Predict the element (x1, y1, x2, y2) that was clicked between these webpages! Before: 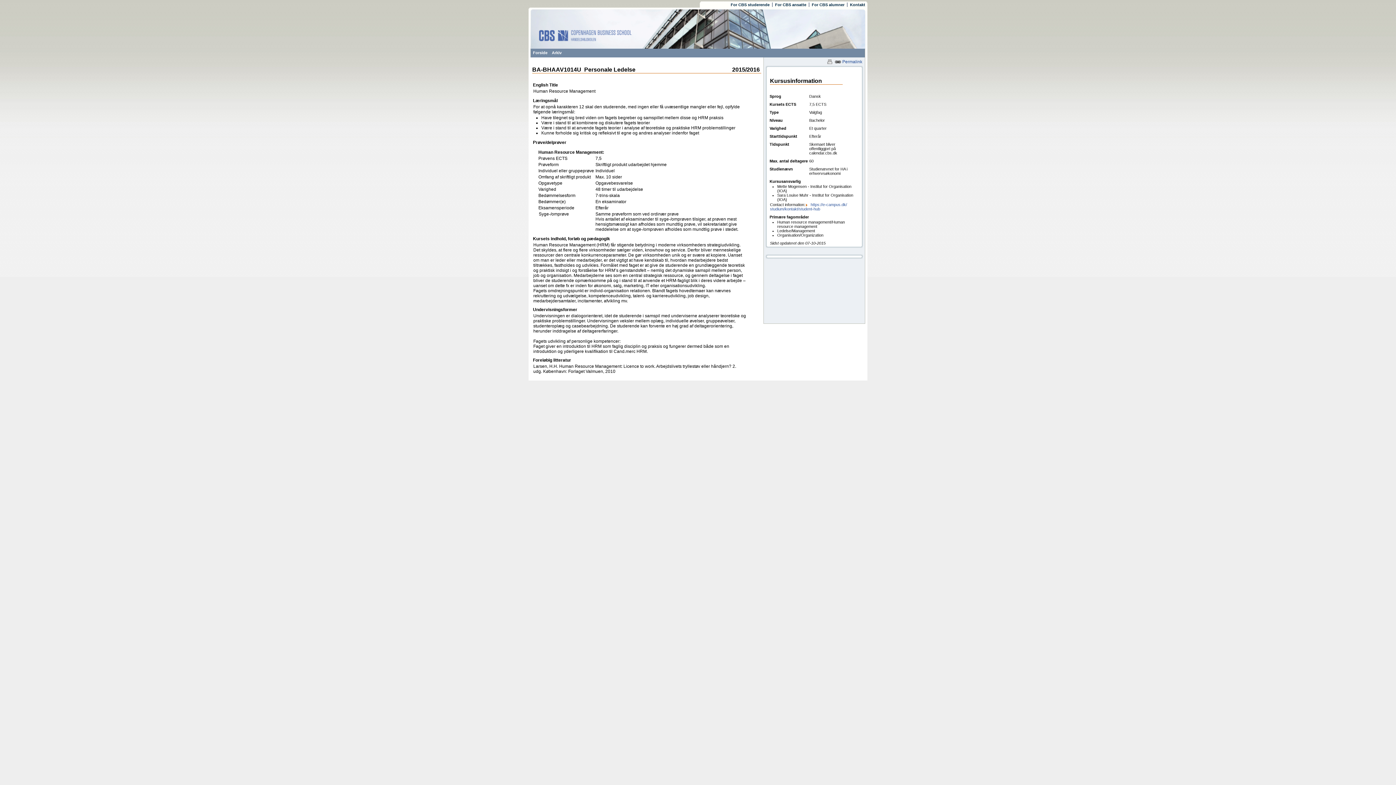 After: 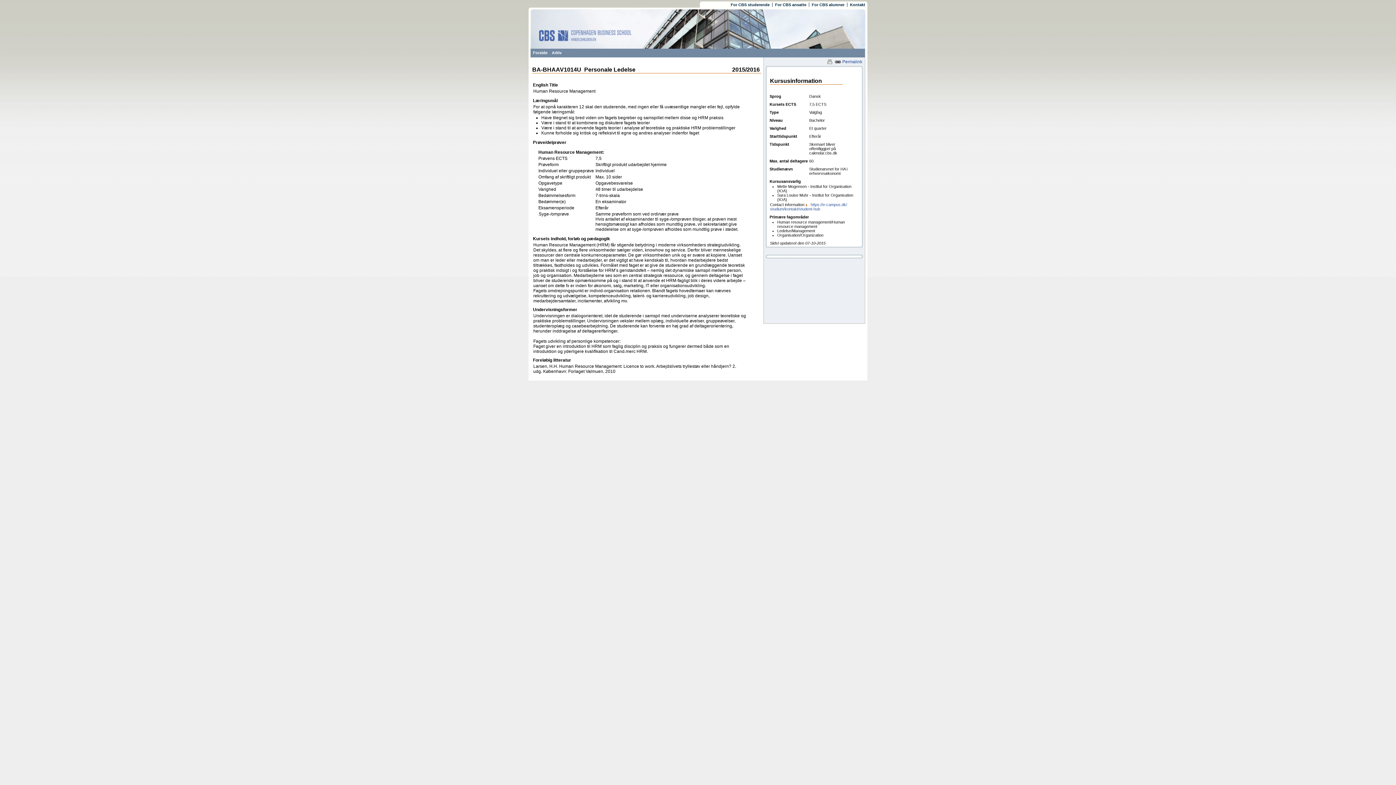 Action: bbox: (812, 2, 844, 6) label: For CBS alumner